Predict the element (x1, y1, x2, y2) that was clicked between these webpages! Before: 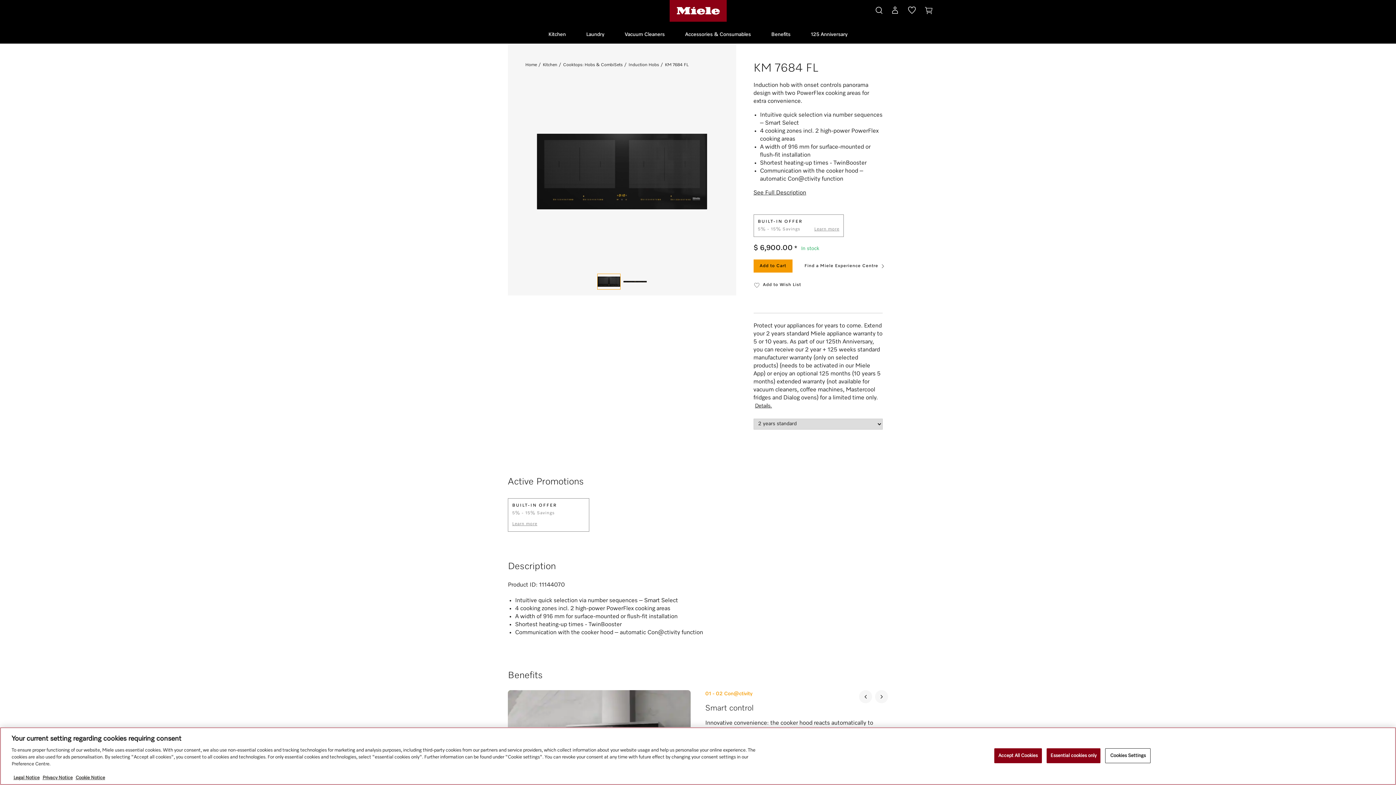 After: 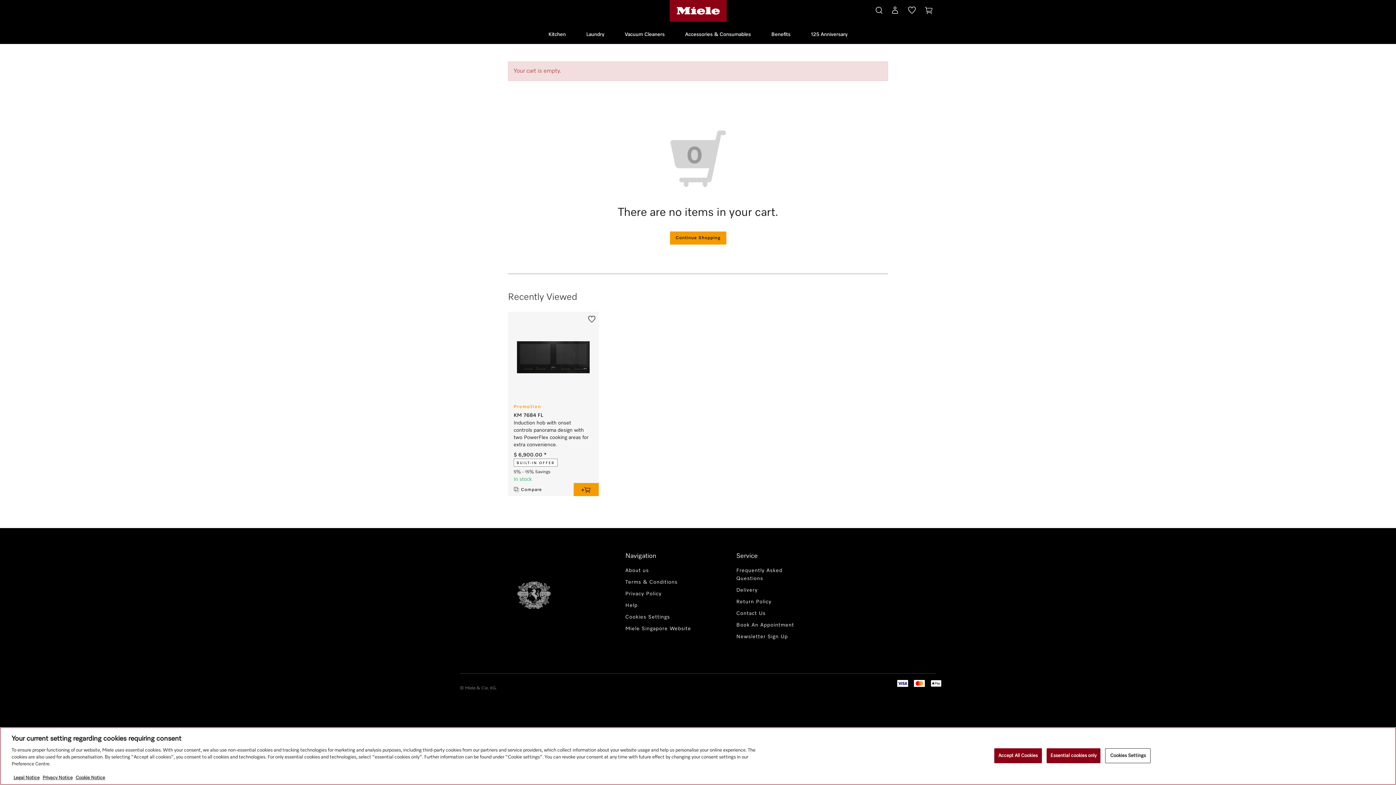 Action: bbox: (920, 0, 940, 20)